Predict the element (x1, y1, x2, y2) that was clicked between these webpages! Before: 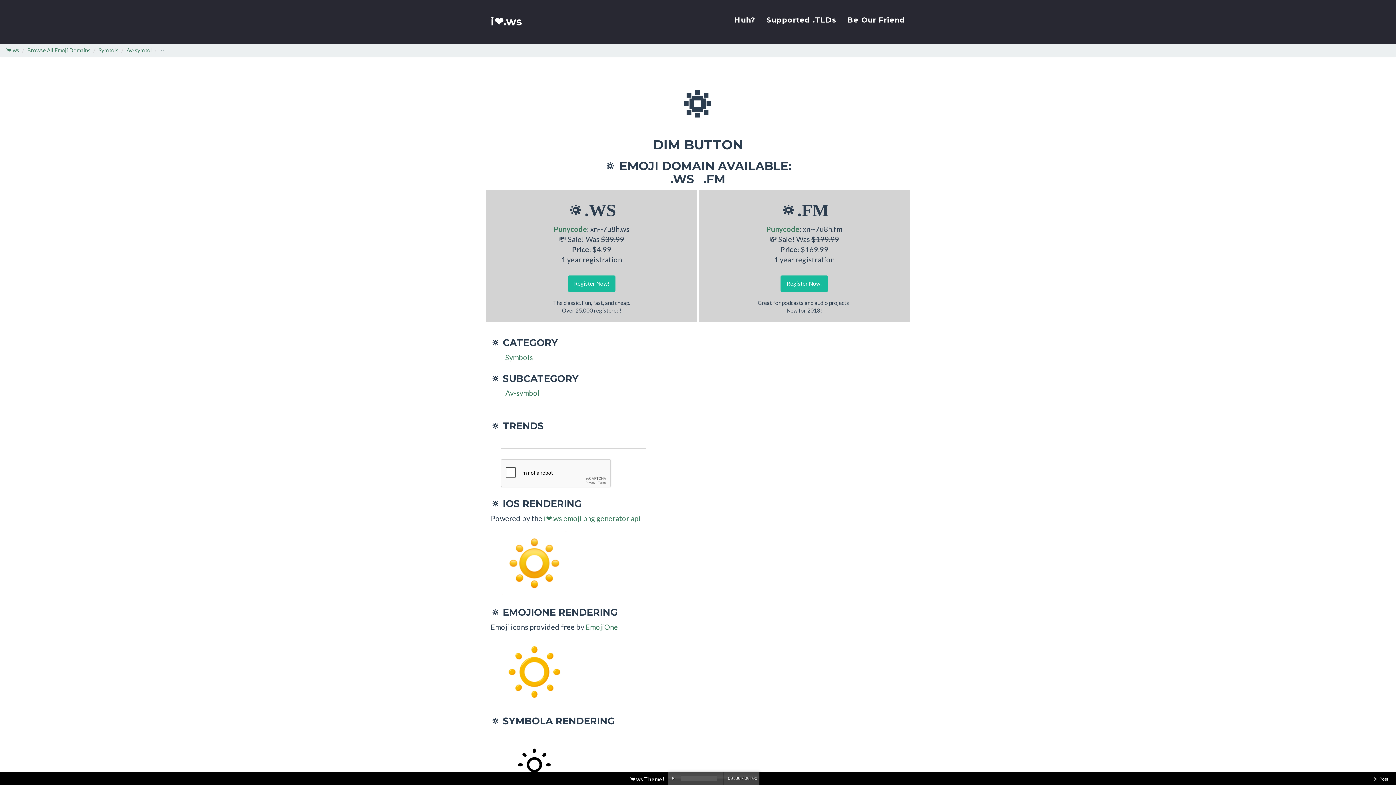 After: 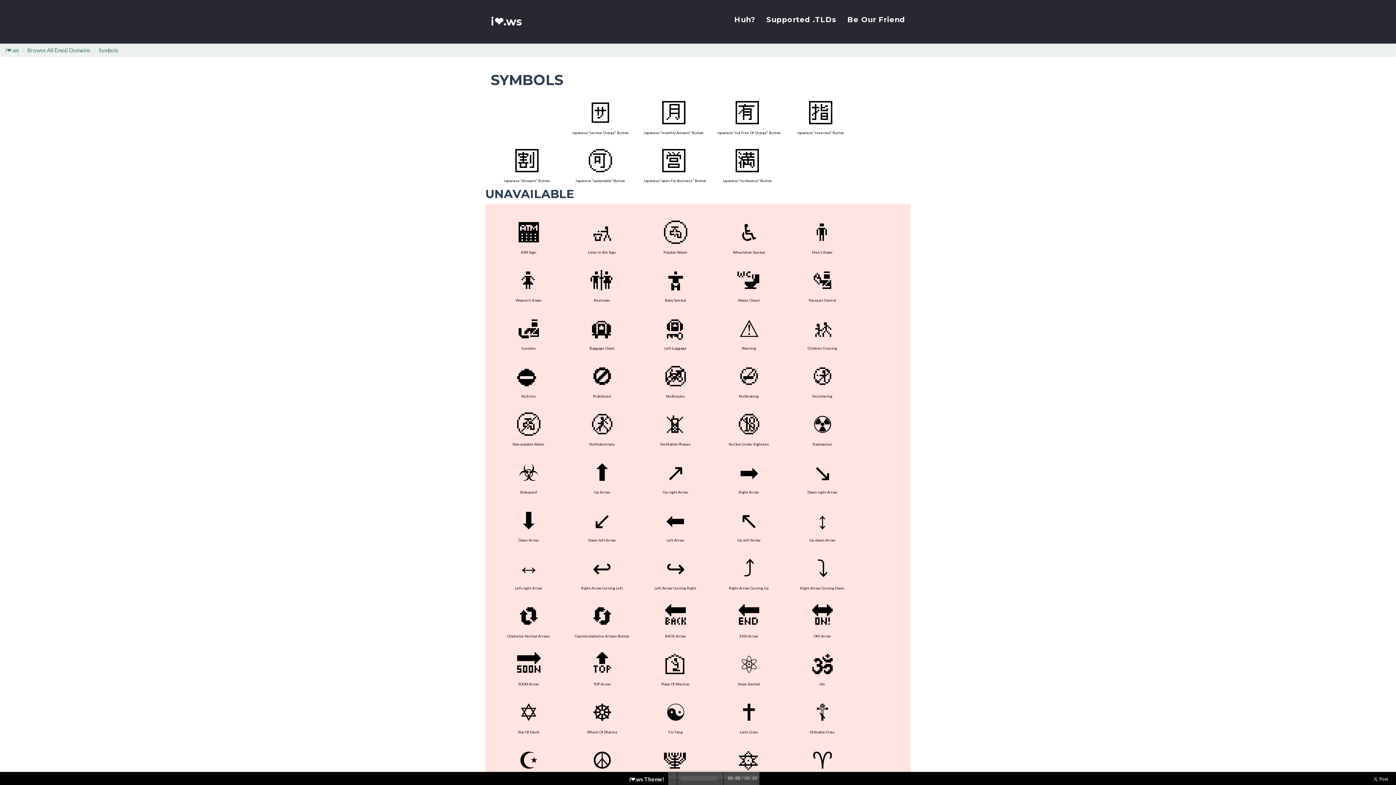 Action: label: Symbols bbox: (98, 46, 118, 53)